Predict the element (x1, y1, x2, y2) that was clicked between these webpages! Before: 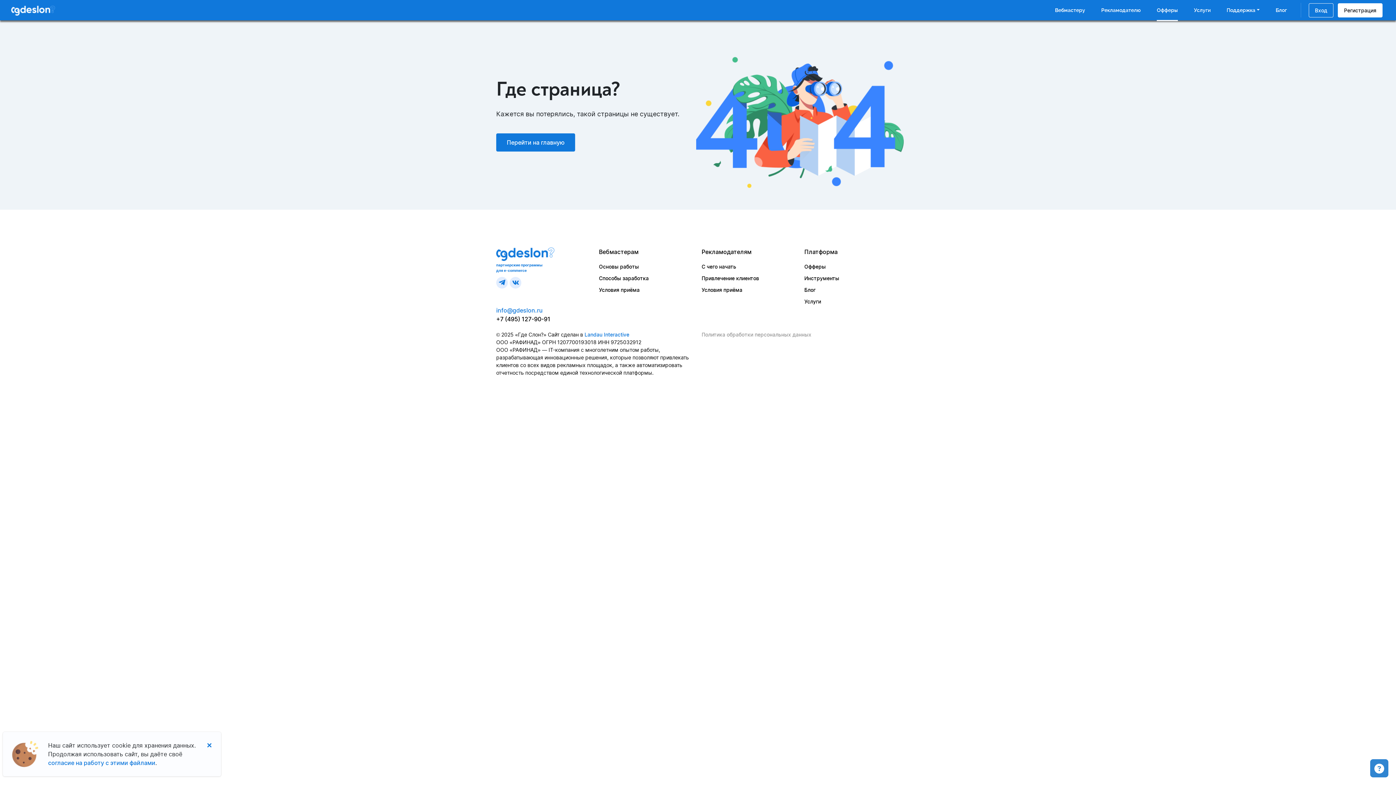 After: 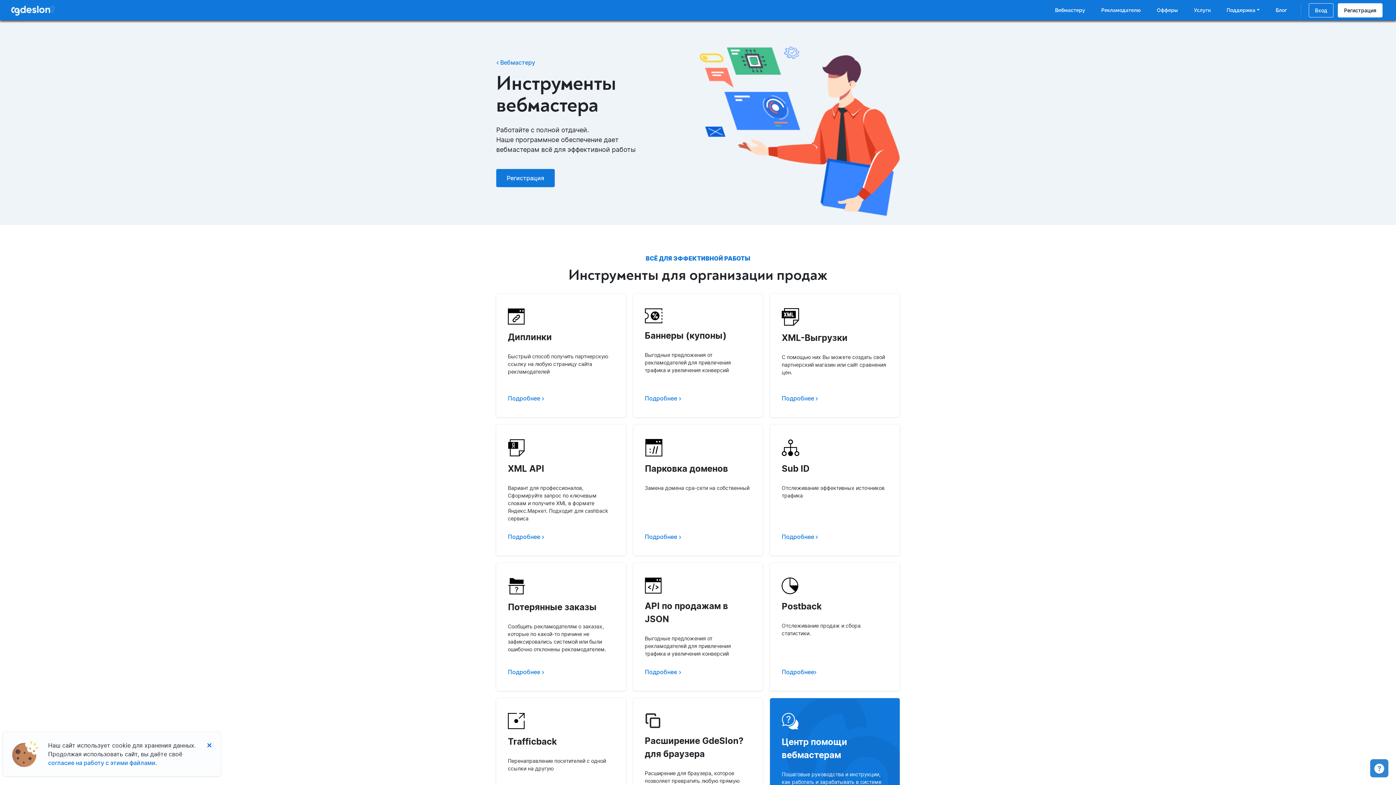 Action: bbox: (804, 275, 839, 281) label: Инструменты